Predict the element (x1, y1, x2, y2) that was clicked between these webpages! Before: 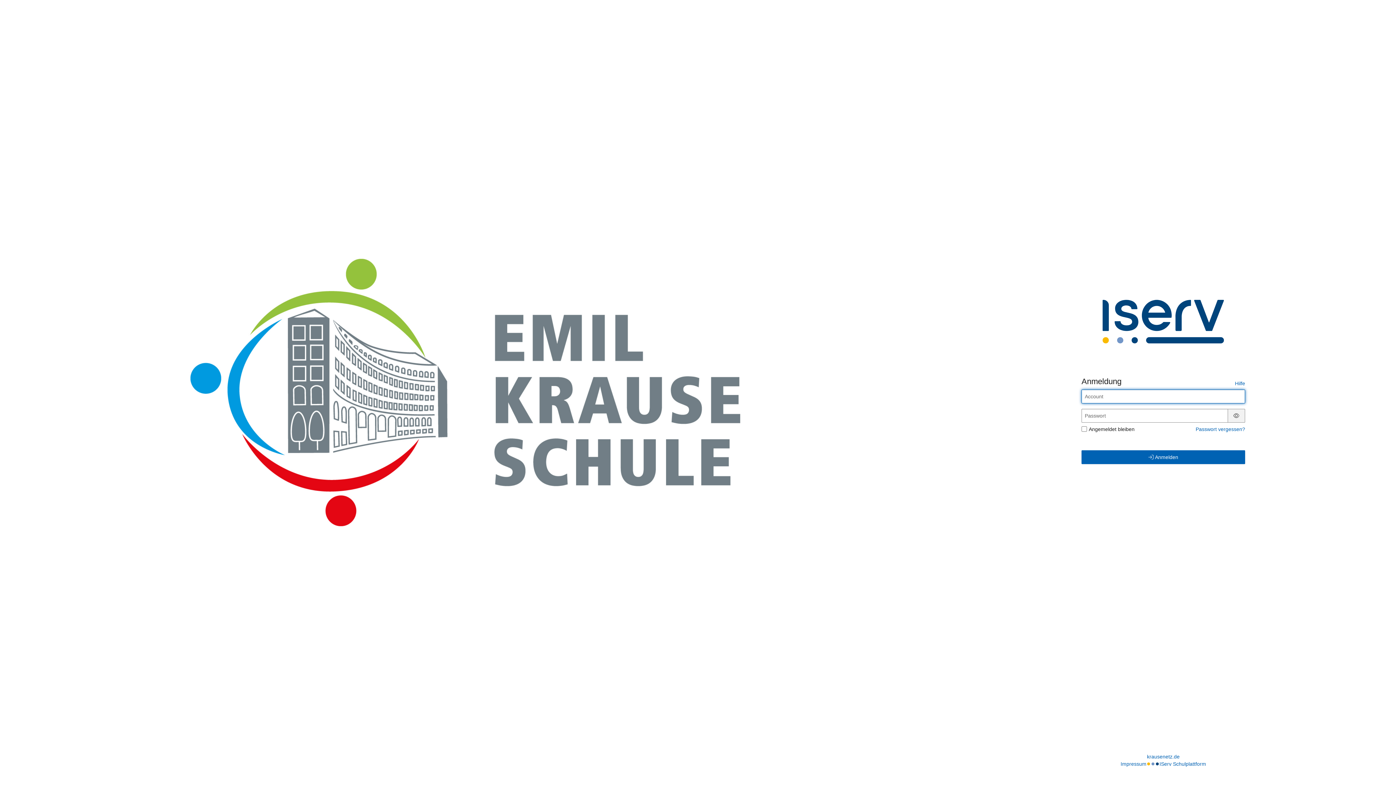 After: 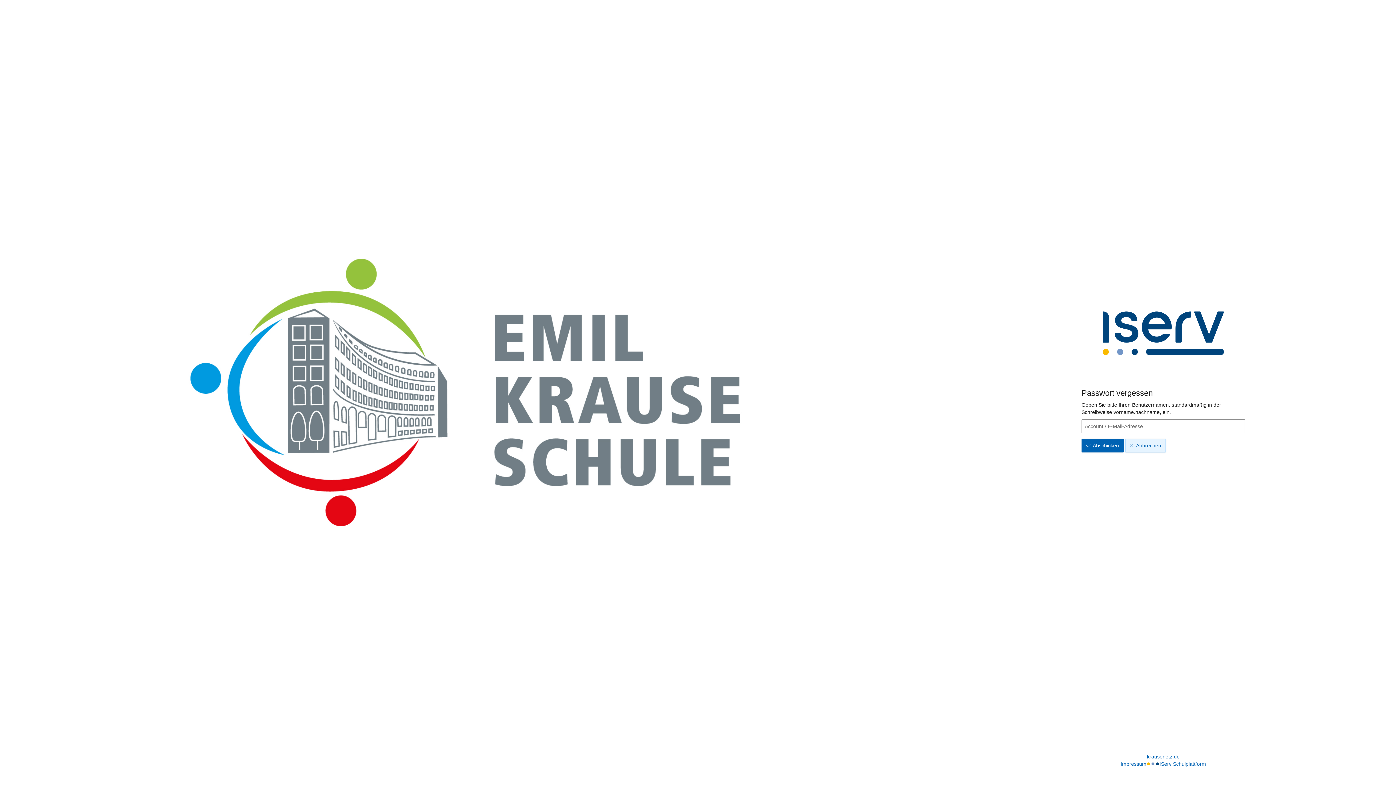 Action: bbox: (1196, 426, 1245, 432) label: Passwort vergessen?